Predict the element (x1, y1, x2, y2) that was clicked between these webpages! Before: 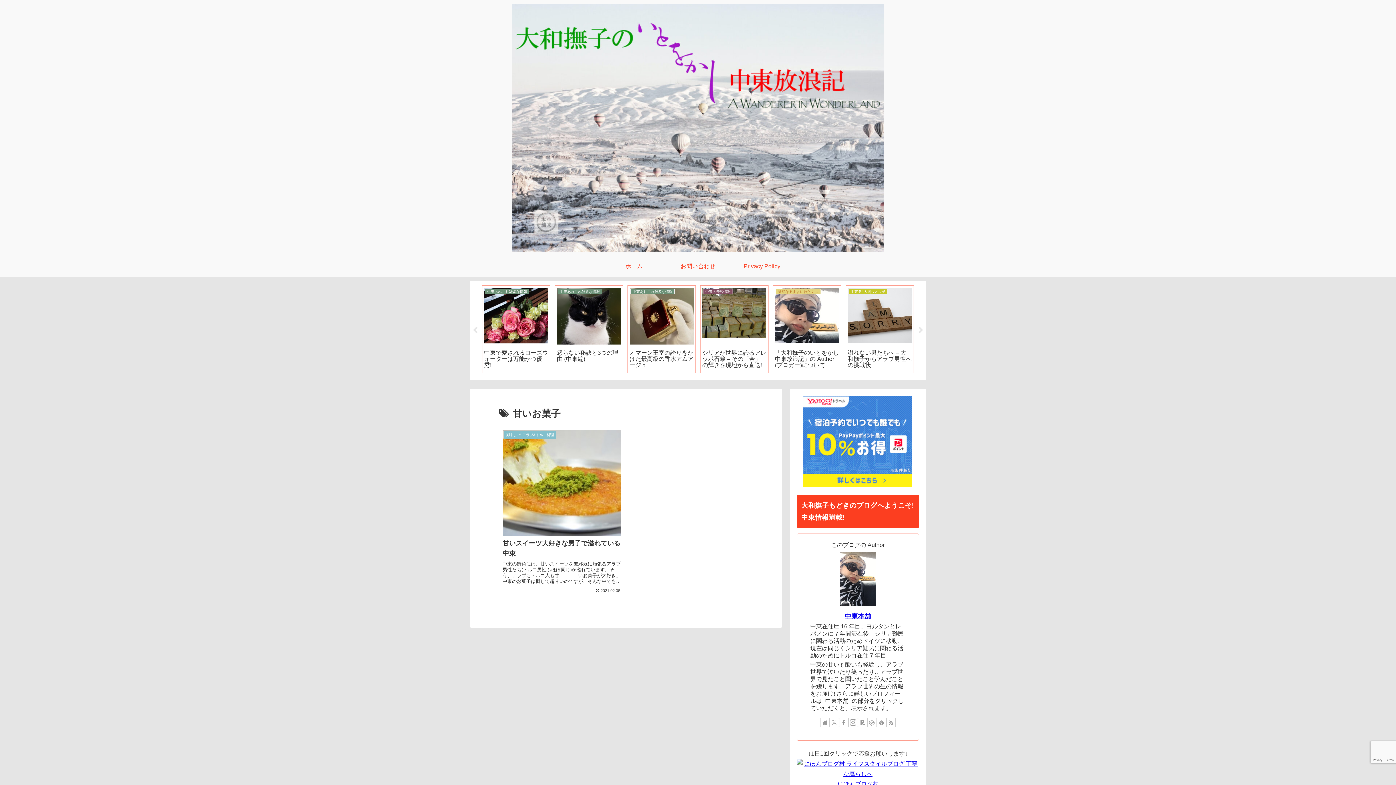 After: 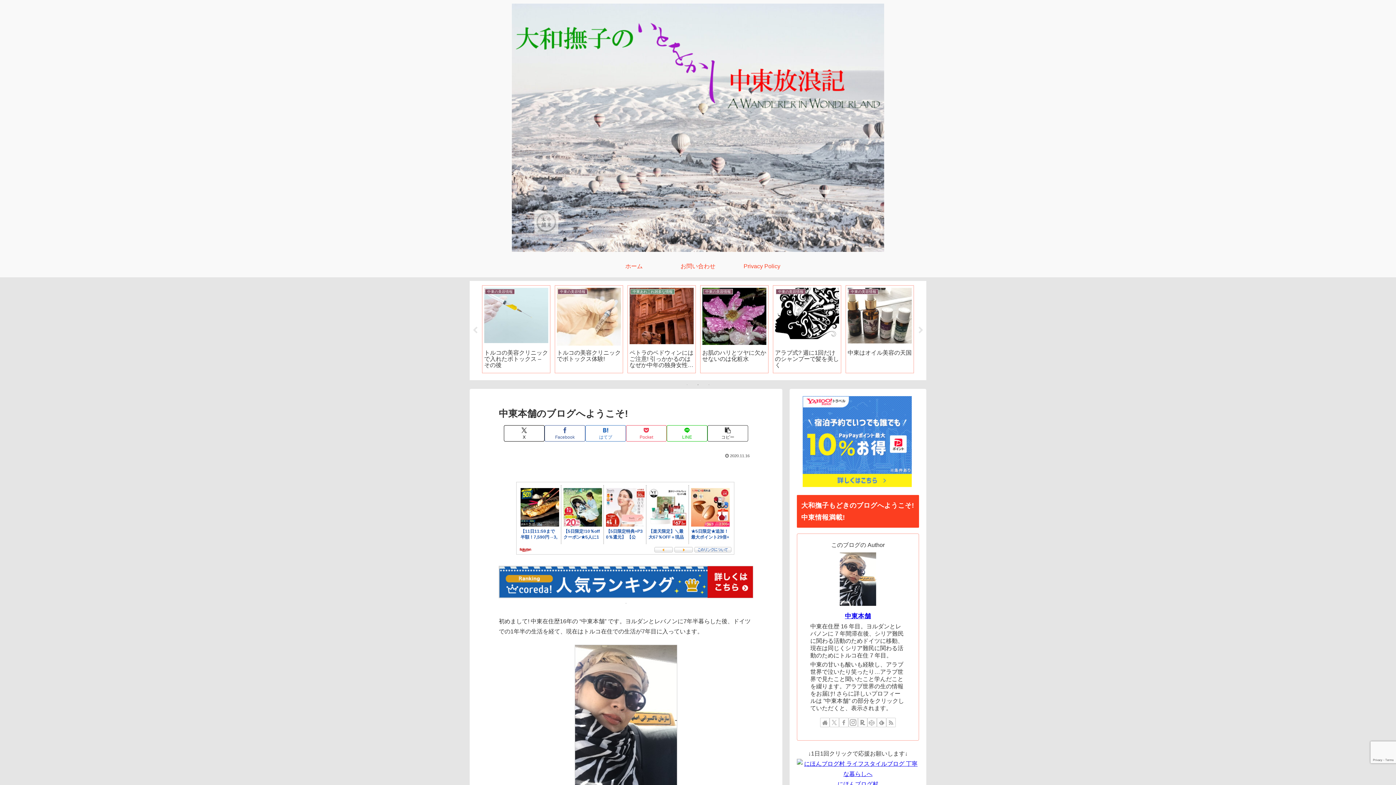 Action: bbox: (845, 612, 871, 620) label: 中東本舗